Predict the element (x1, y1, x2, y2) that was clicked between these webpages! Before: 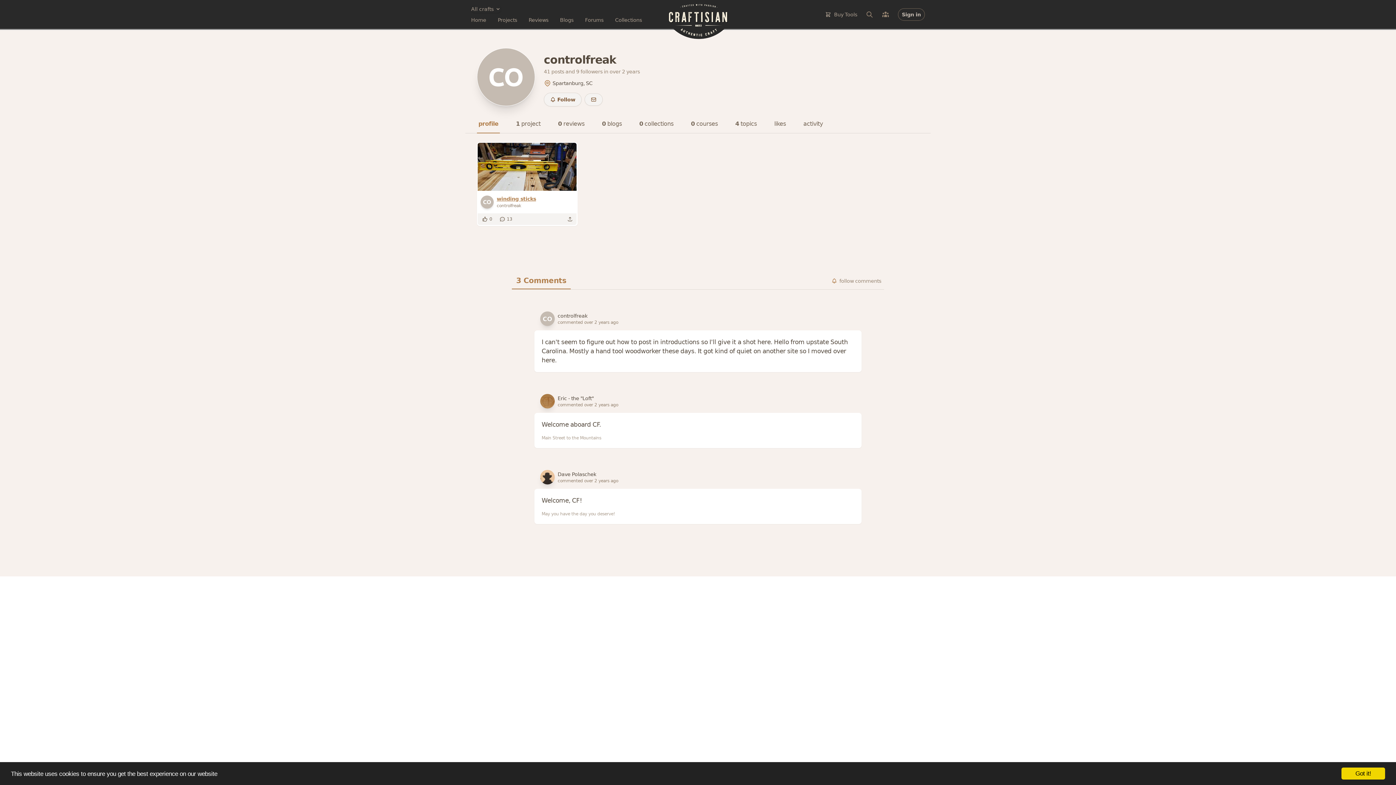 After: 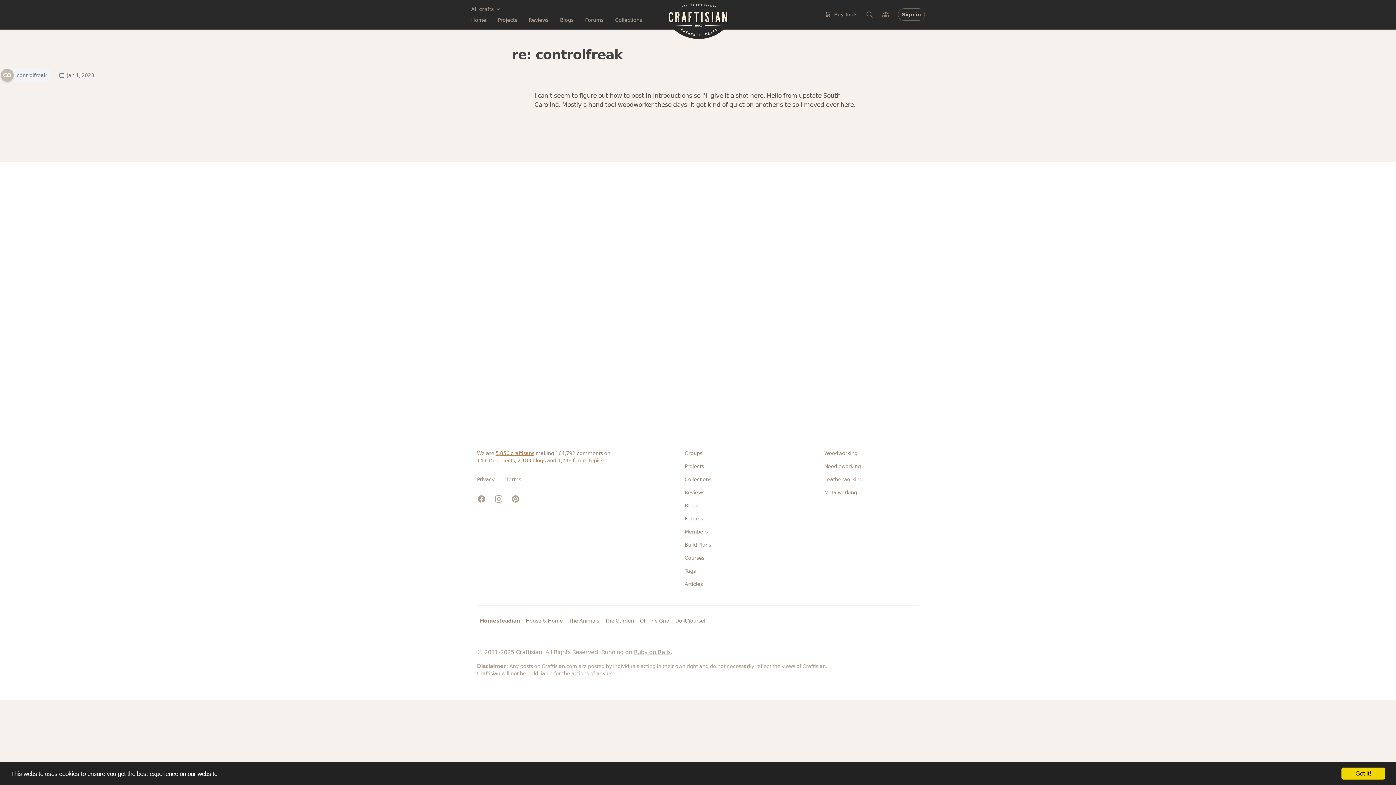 Action: bbox: (557, 319, 618, 325) label: commented over 2 years ago